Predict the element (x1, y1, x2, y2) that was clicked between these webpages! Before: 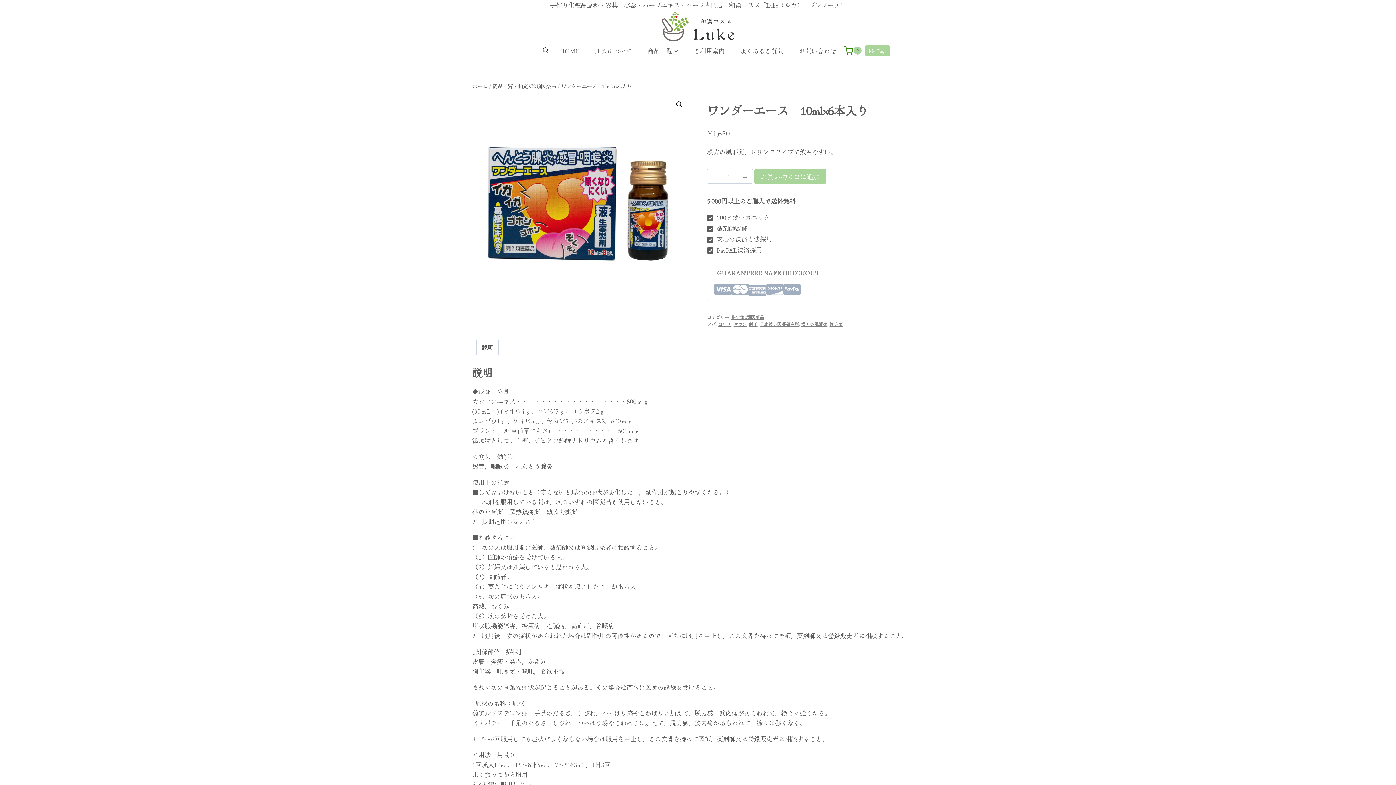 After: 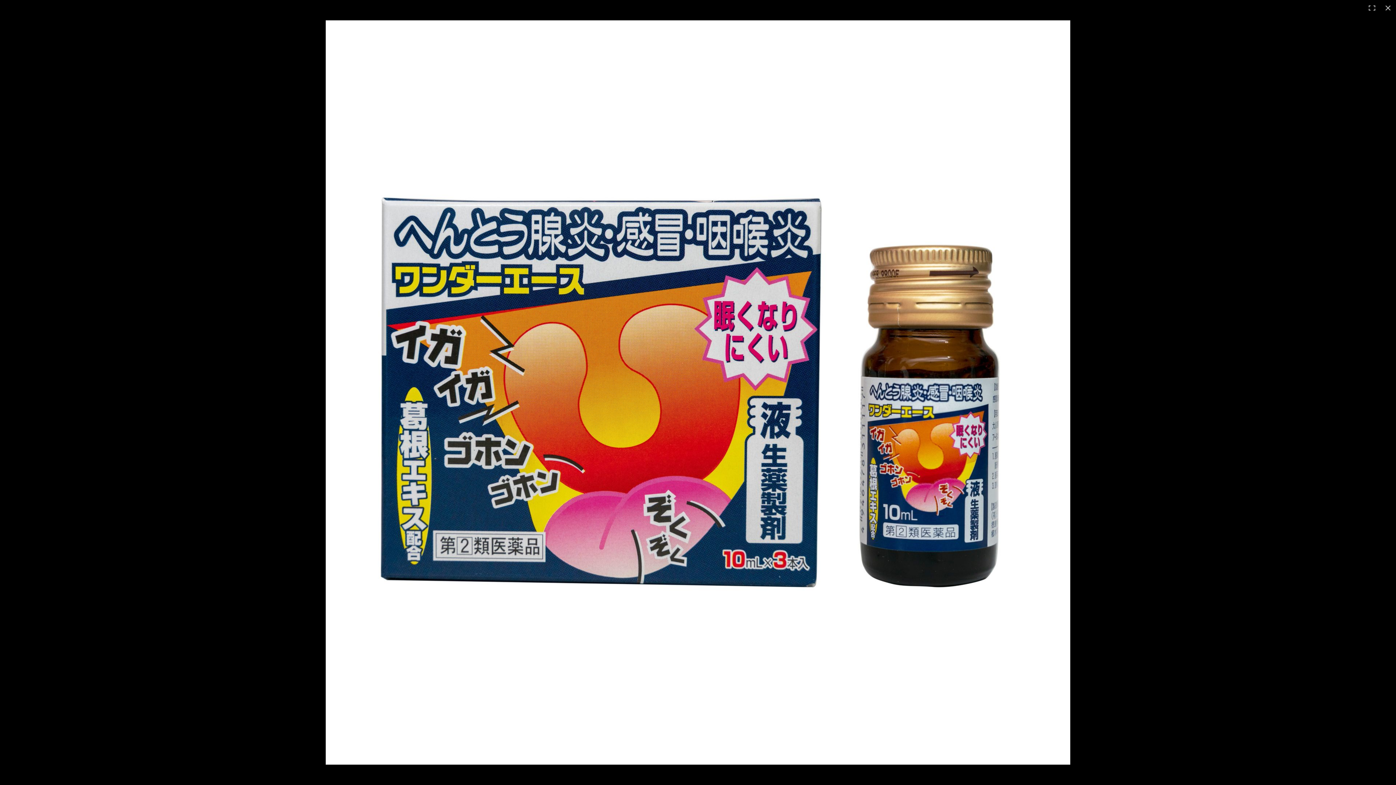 Action: bbox: (673, 98, 686, 111) label: フルスクリーン画像ギャラリーを表示